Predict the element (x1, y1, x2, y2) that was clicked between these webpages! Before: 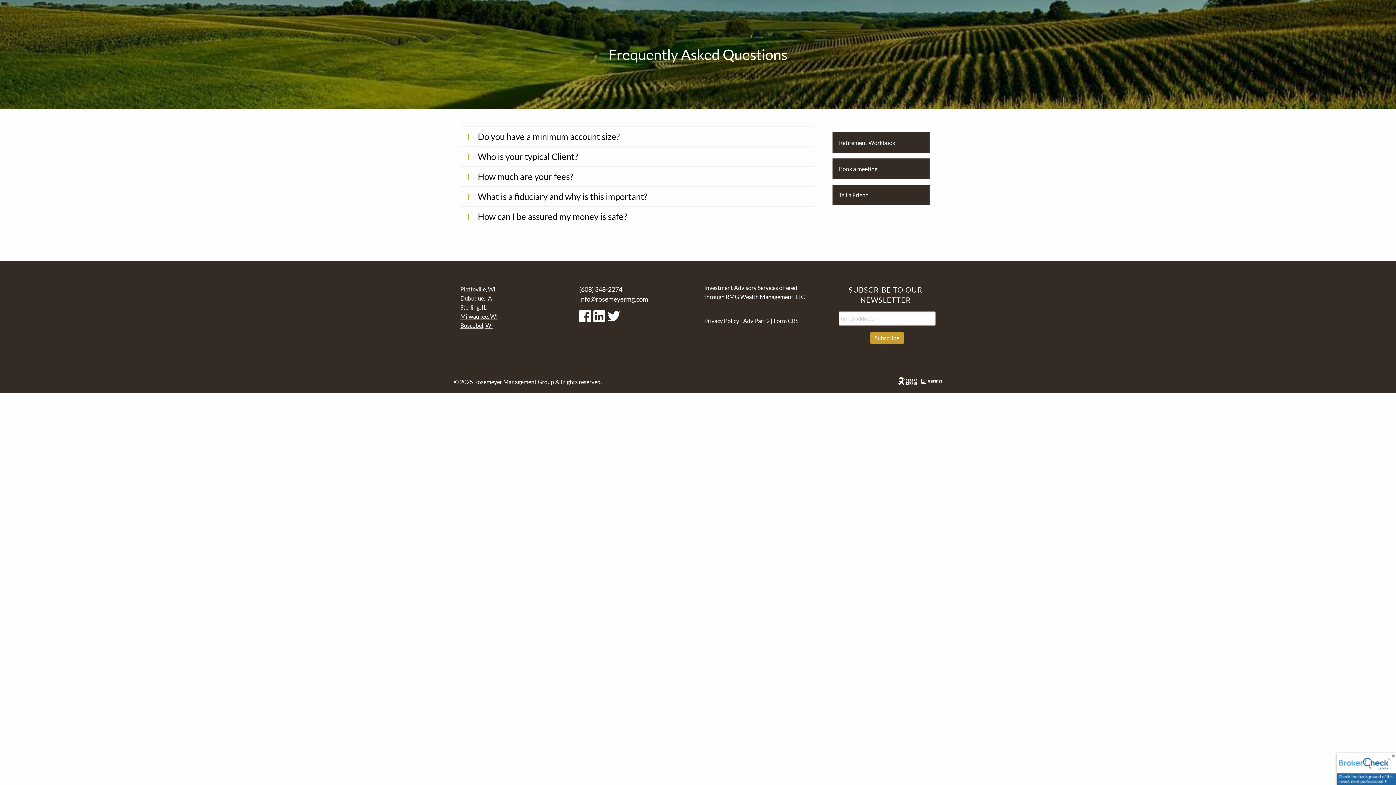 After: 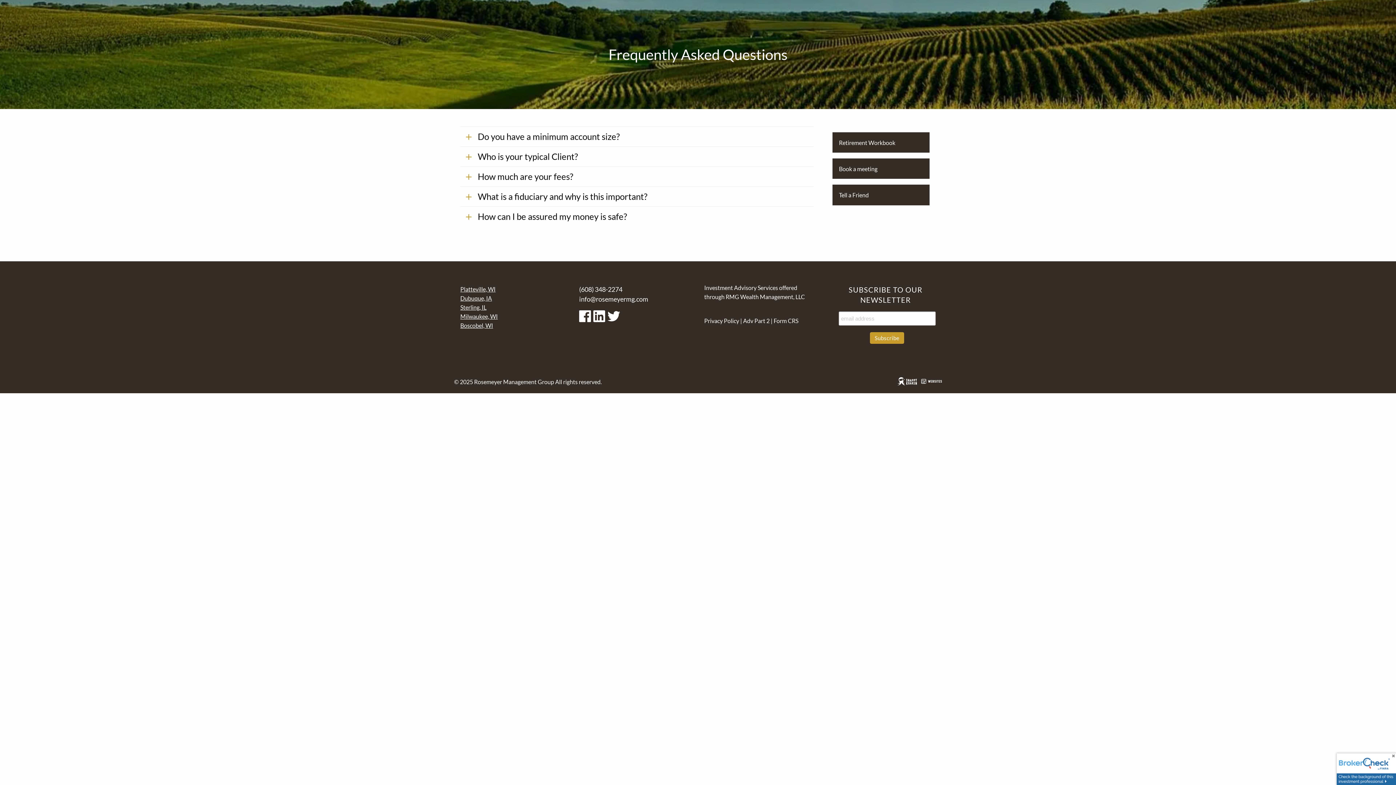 Action: bbox: (743, 317, 769, 324) label: Adv Part 2